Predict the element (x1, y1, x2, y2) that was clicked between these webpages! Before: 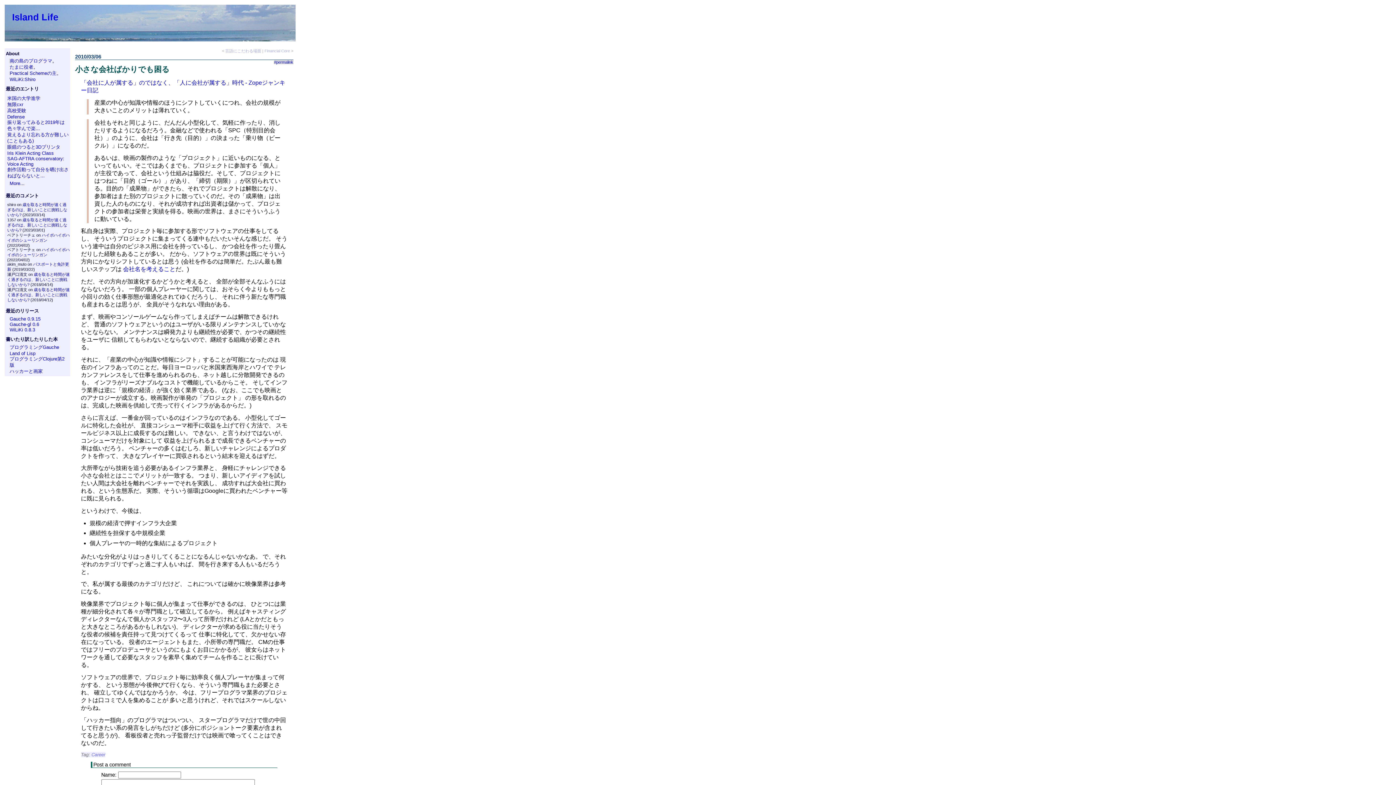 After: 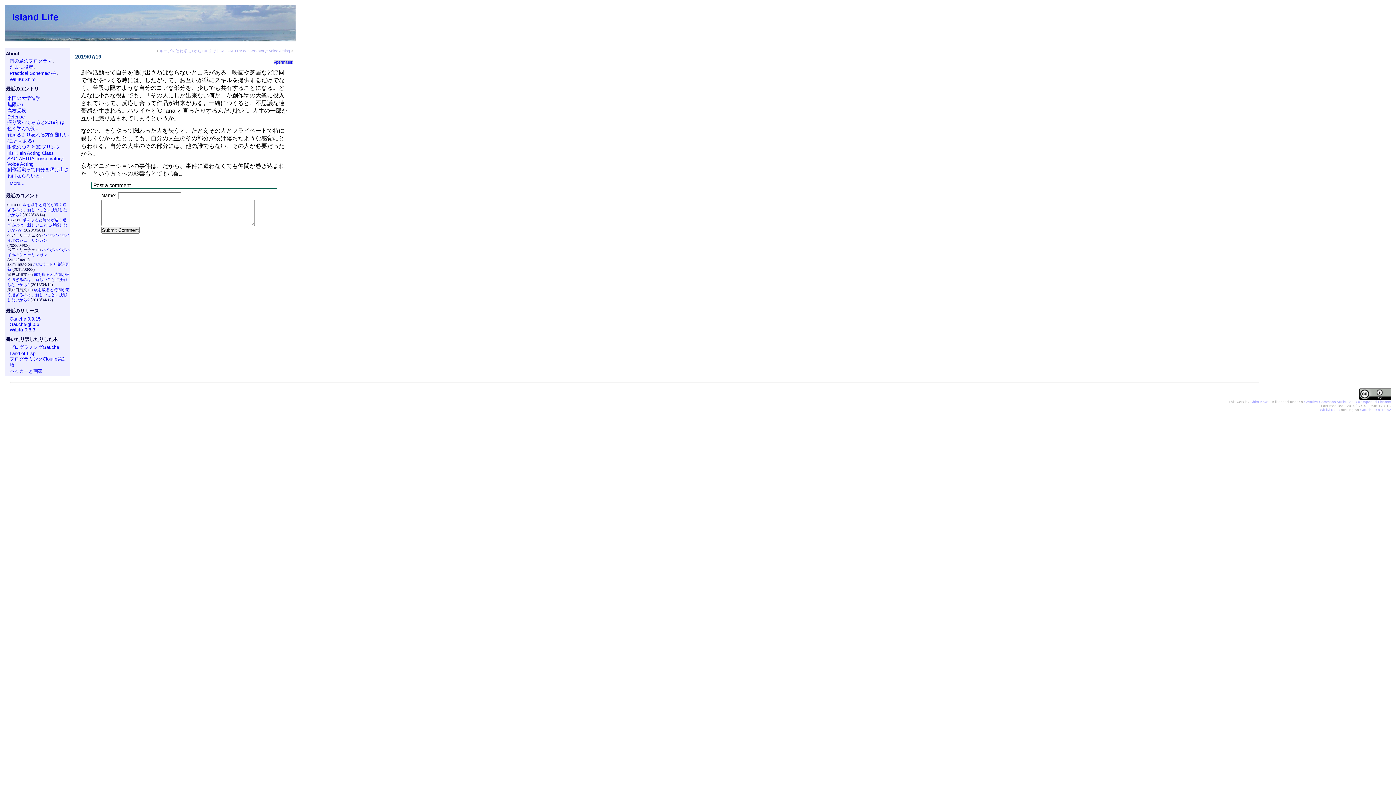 Action: bbox: (7, 167, 68, 178) label: 創作活動って自分を晒け出さねばならないと...